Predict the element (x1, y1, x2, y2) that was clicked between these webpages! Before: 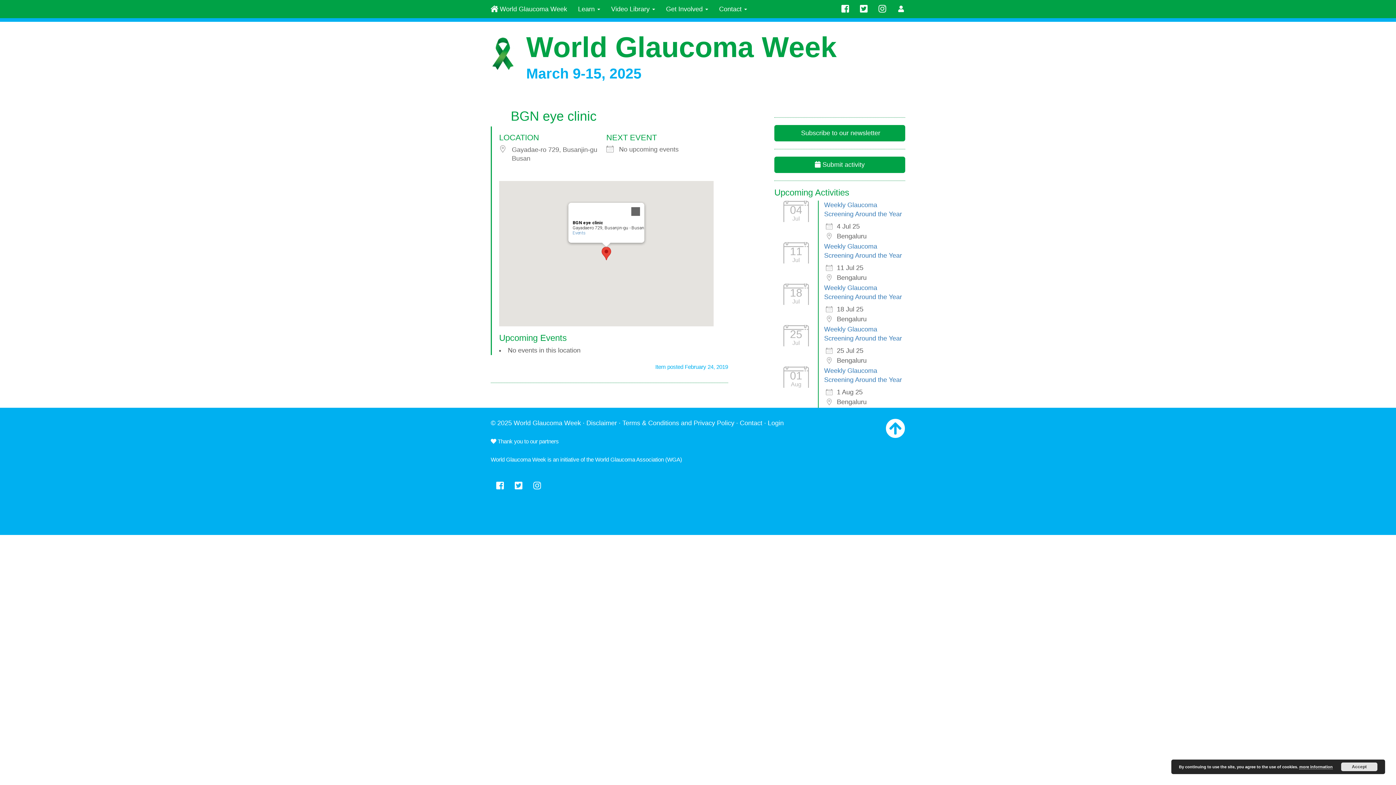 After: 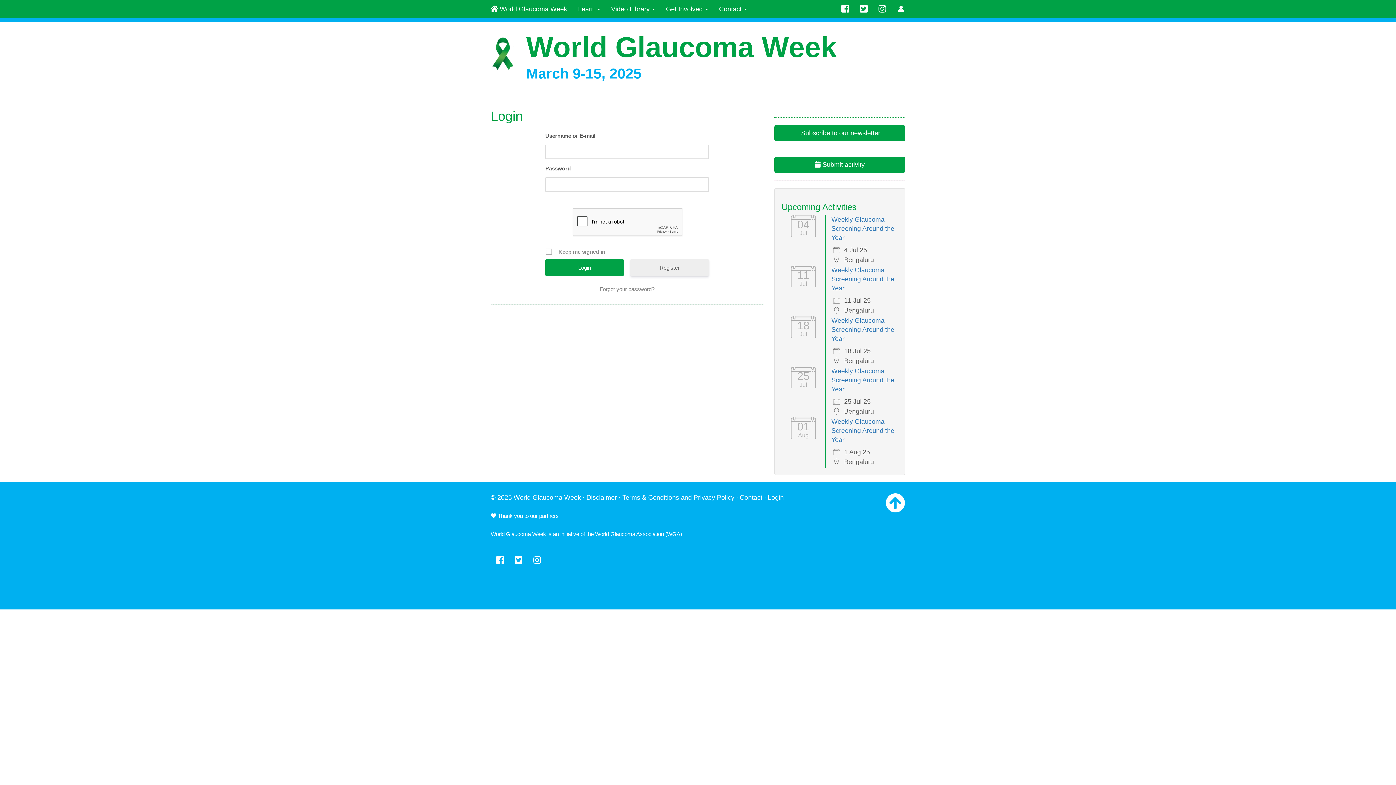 Action: bbox: (891, 0, 910, 18)